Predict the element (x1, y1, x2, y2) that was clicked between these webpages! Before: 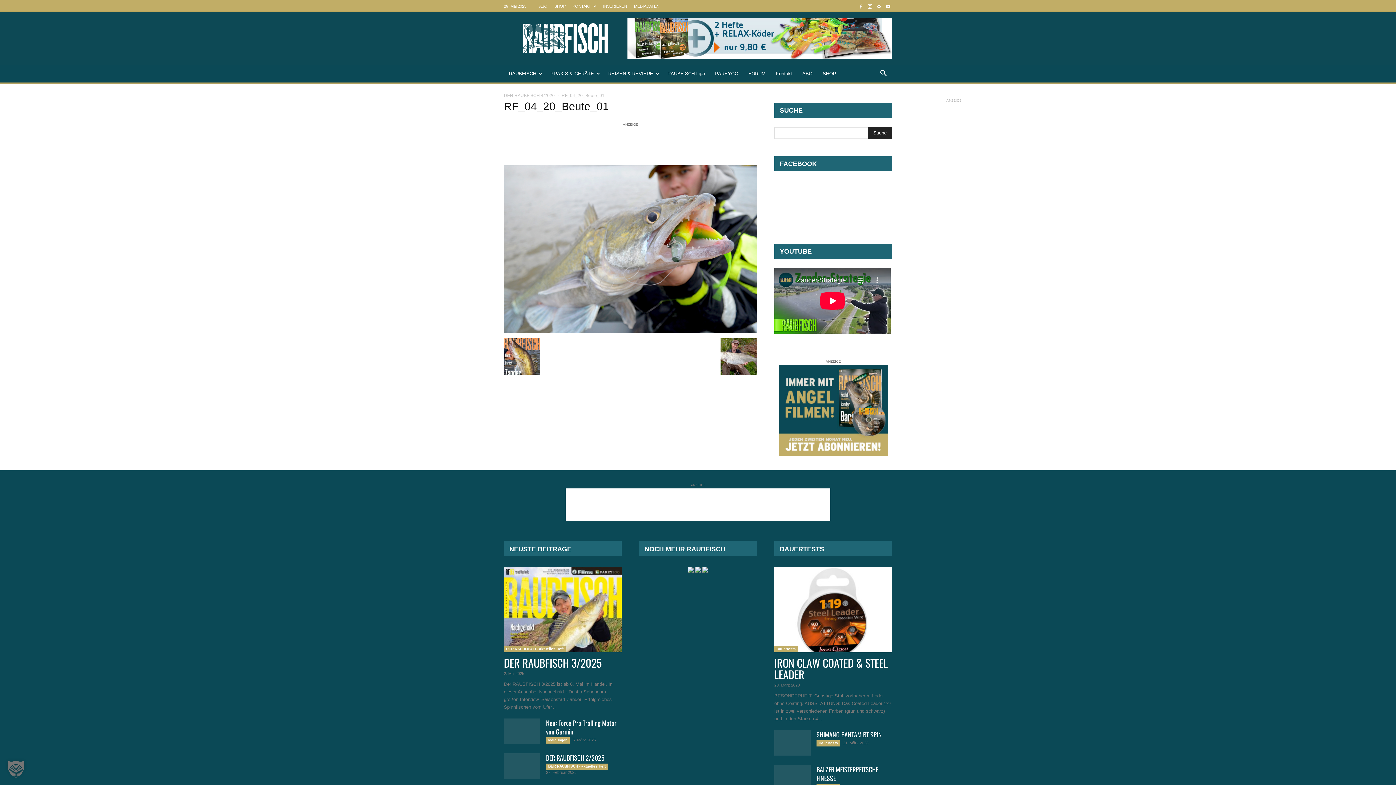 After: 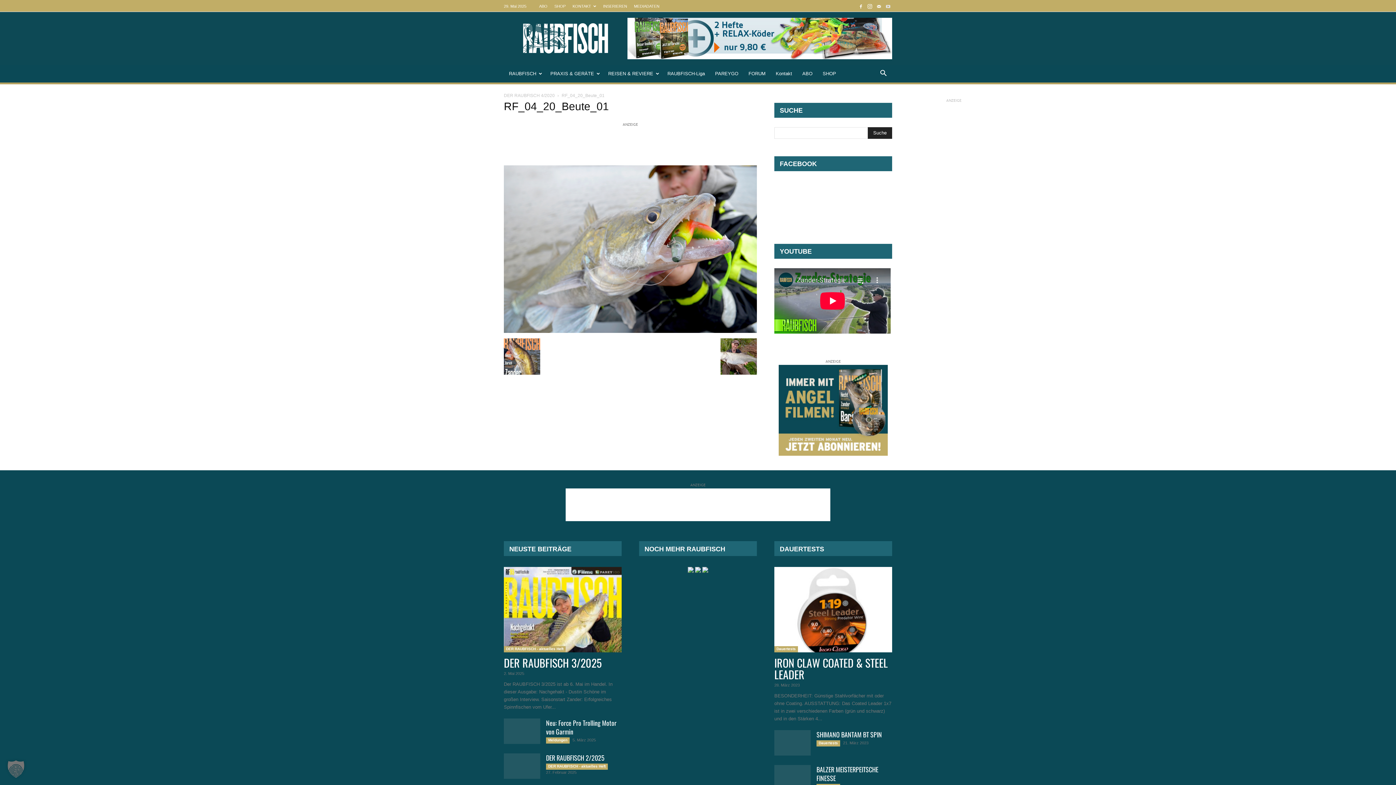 Action: bbox: (884, 1, 892, 11)